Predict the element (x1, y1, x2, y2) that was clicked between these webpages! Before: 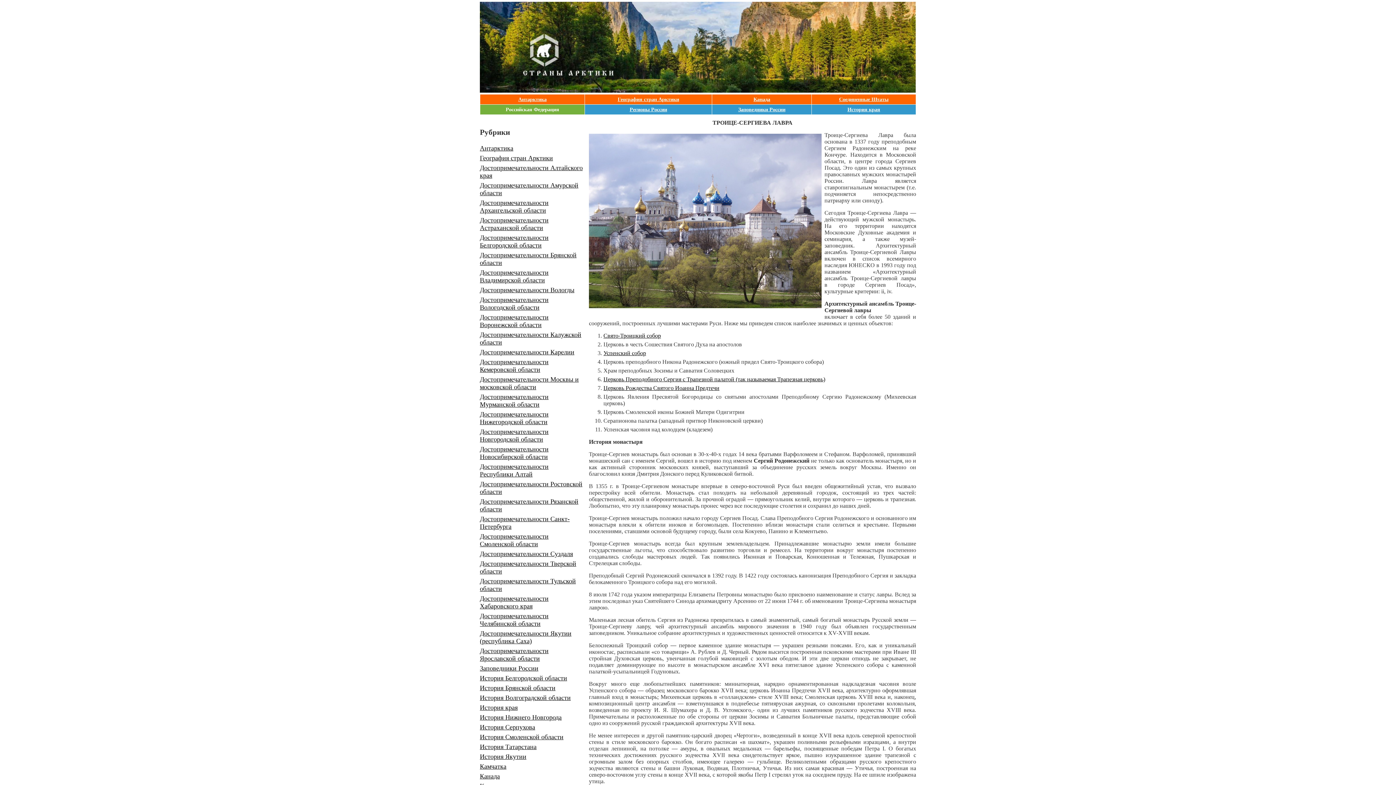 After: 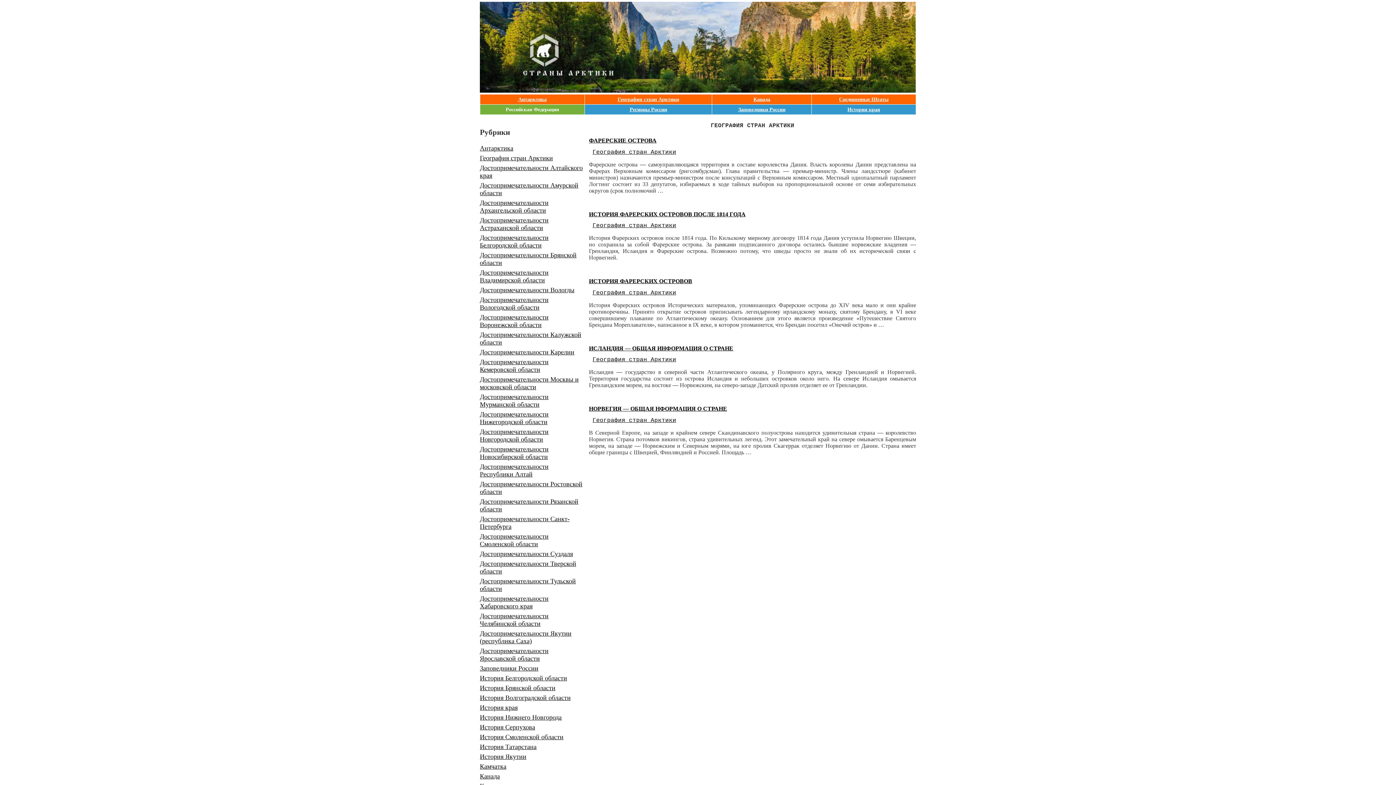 Action: label: География стран Арктики bbox: (480, 154, 553, 161)